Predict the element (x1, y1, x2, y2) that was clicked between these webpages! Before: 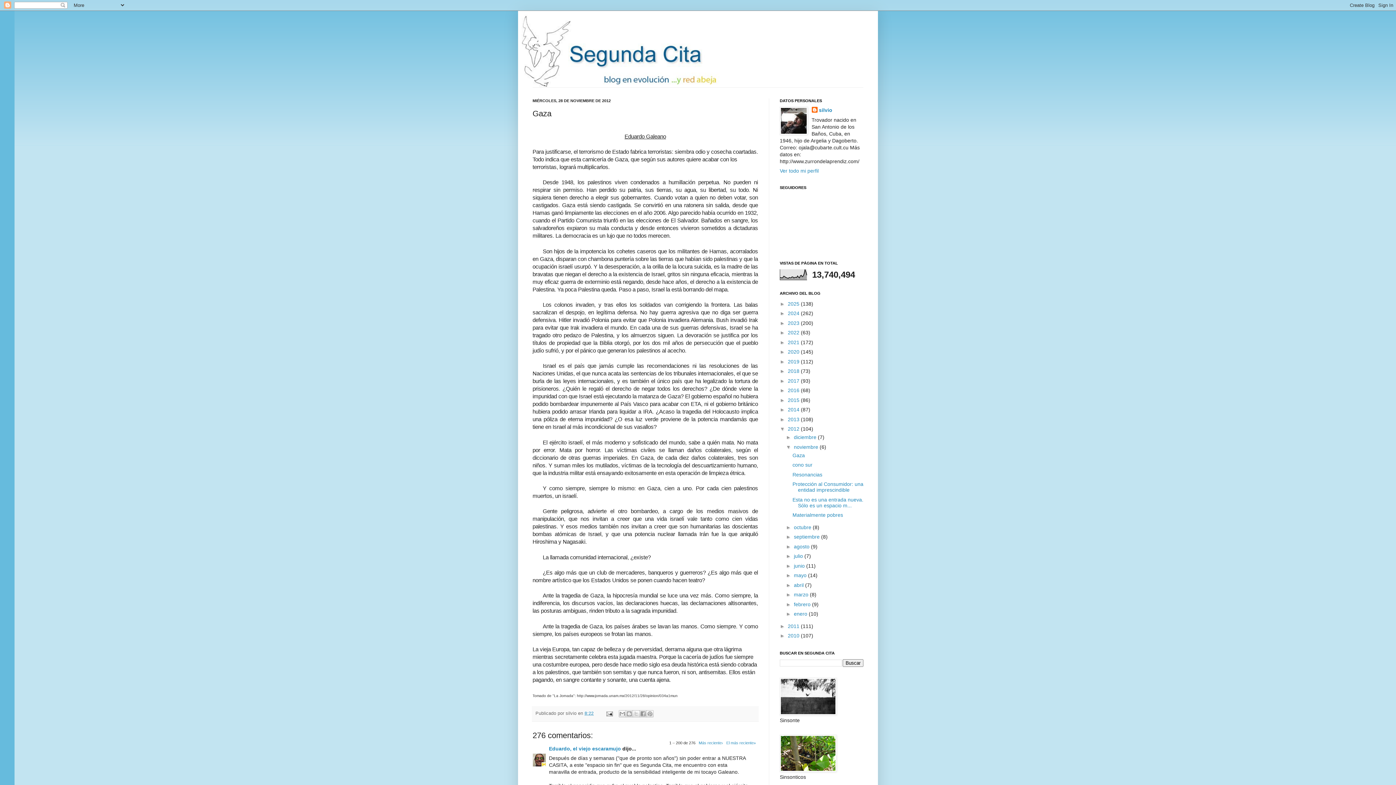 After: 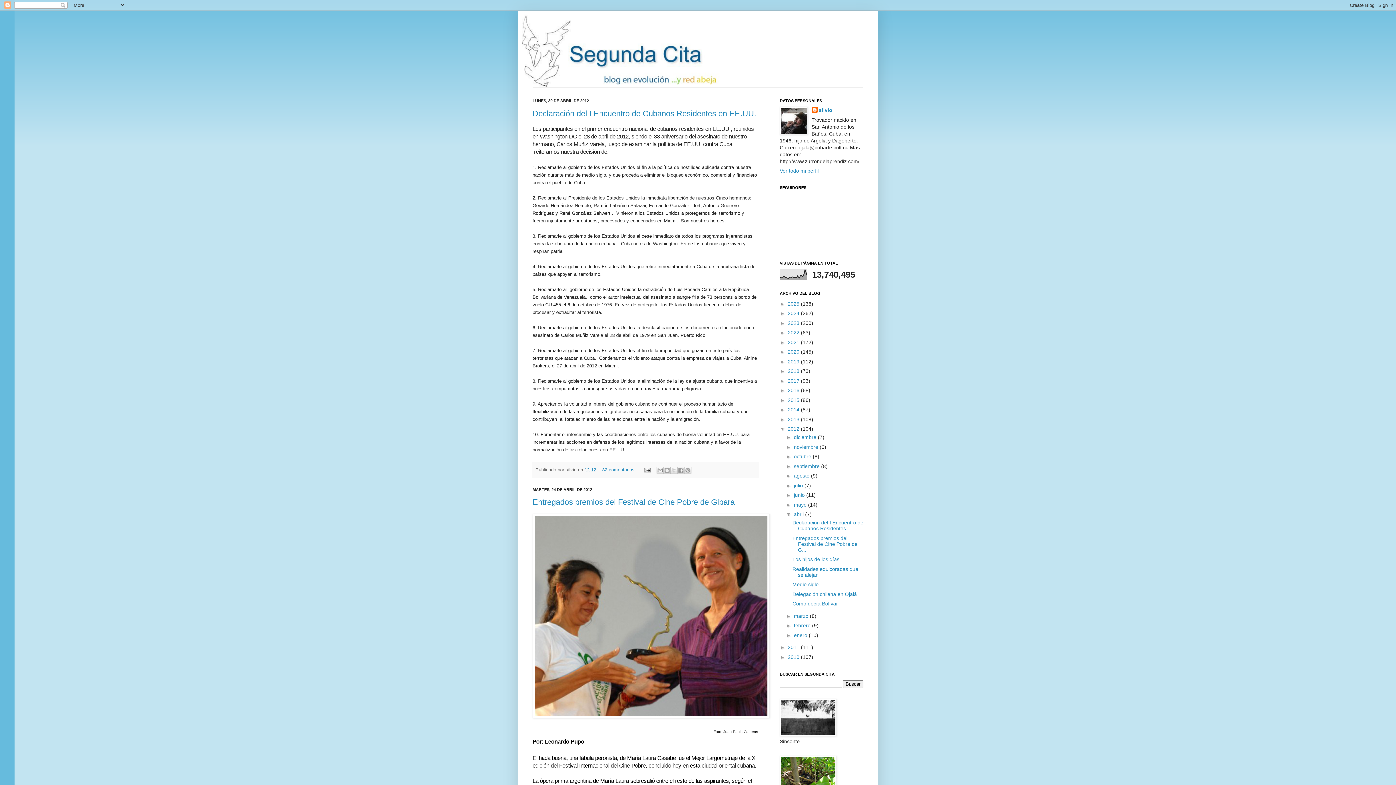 Action: bbox: (794, 582, 805, 588) label: abril 